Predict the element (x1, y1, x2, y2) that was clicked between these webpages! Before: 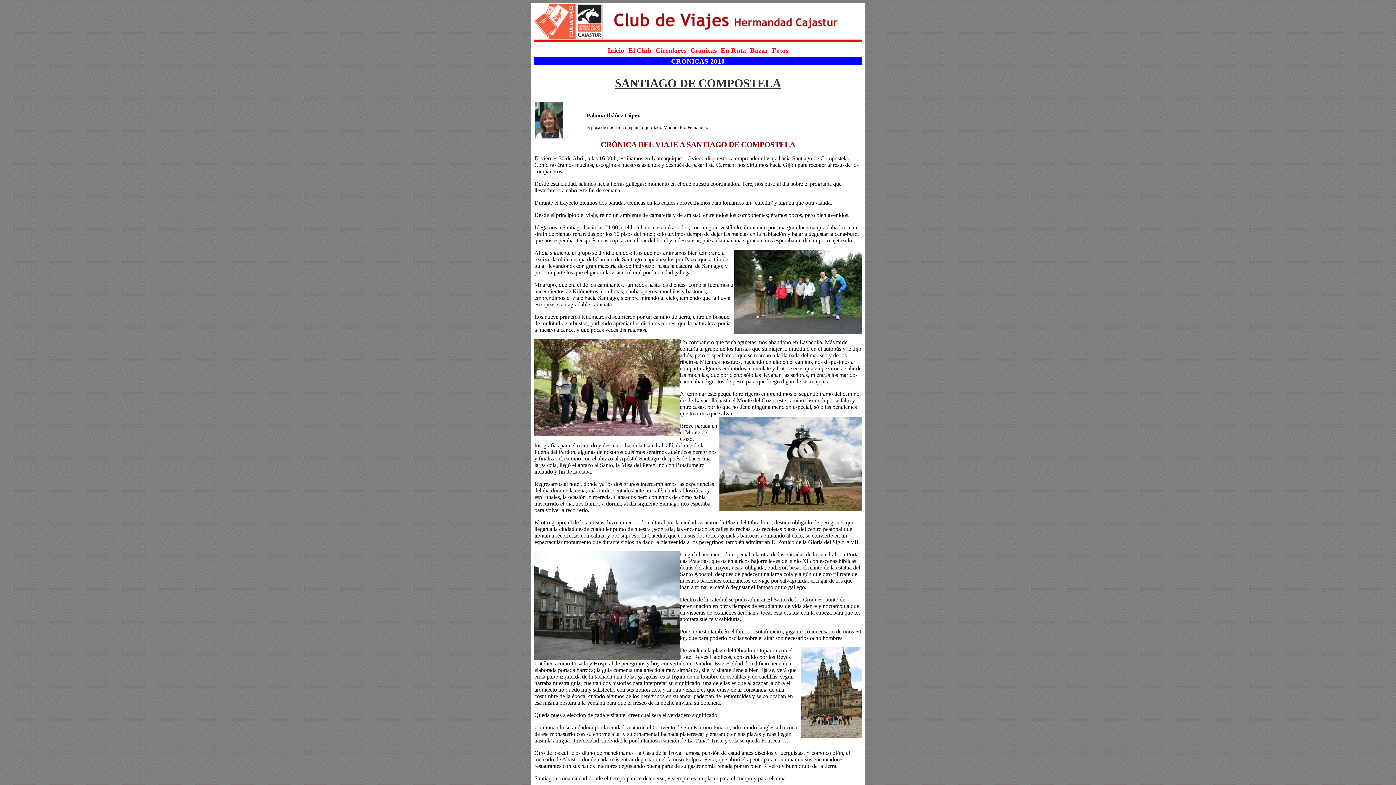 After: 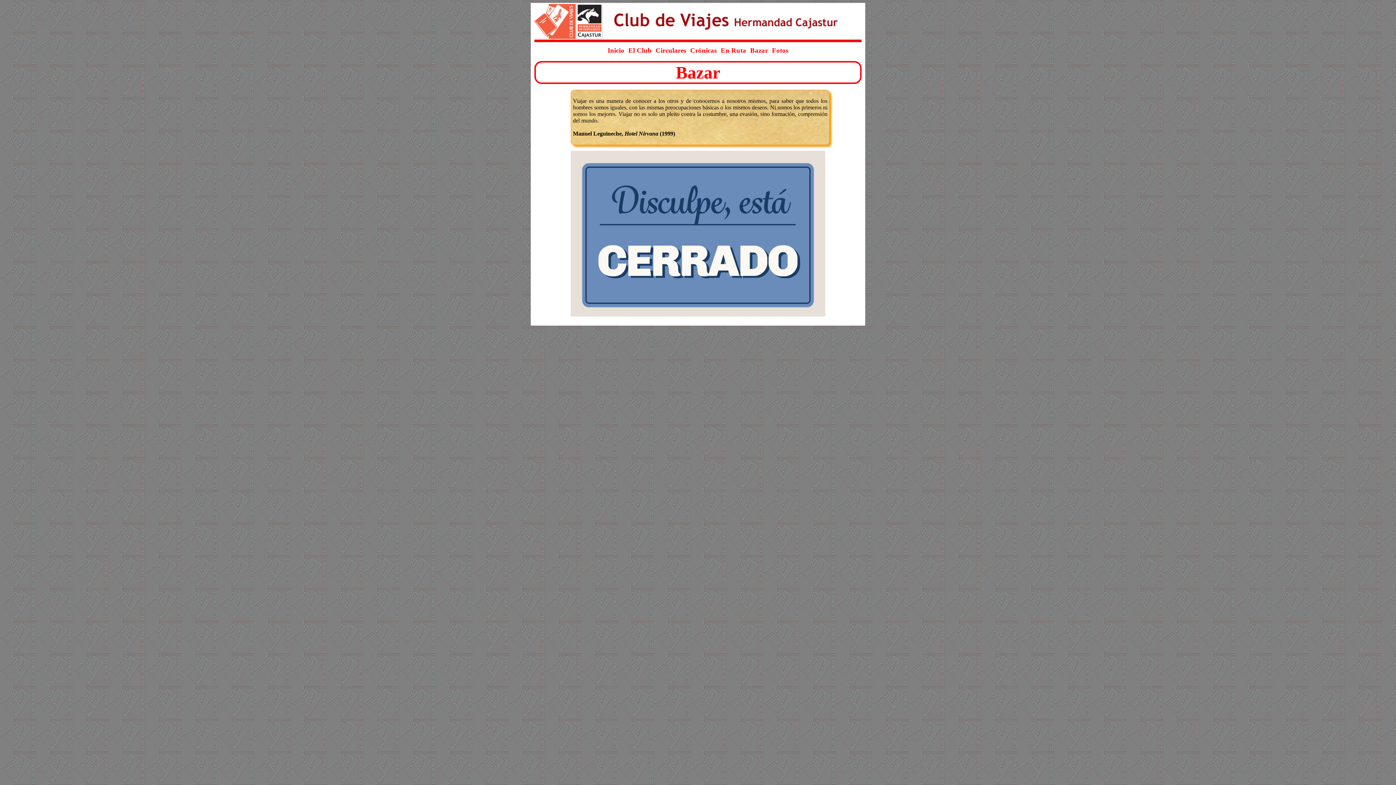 Action: label: Bazar bbox: (750, 46, 768, 54)